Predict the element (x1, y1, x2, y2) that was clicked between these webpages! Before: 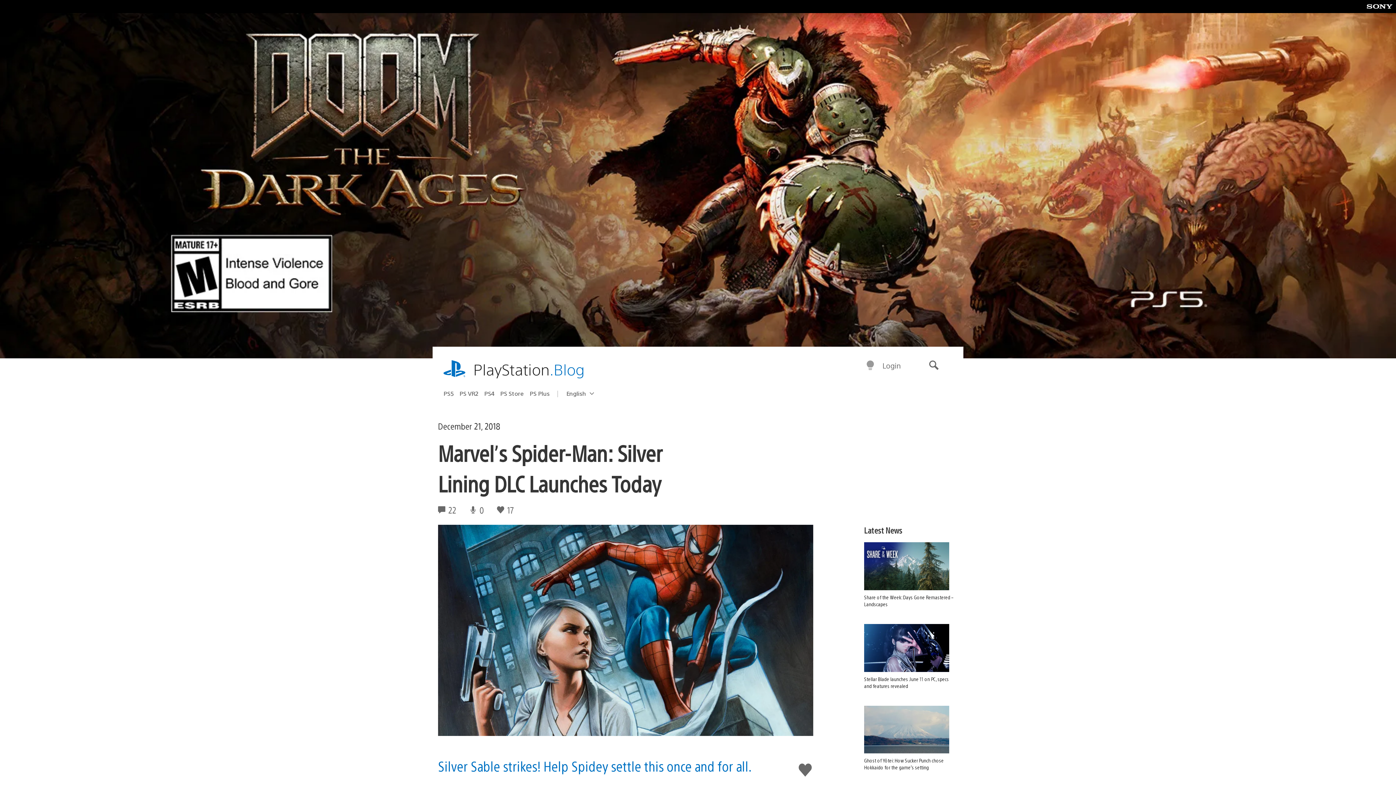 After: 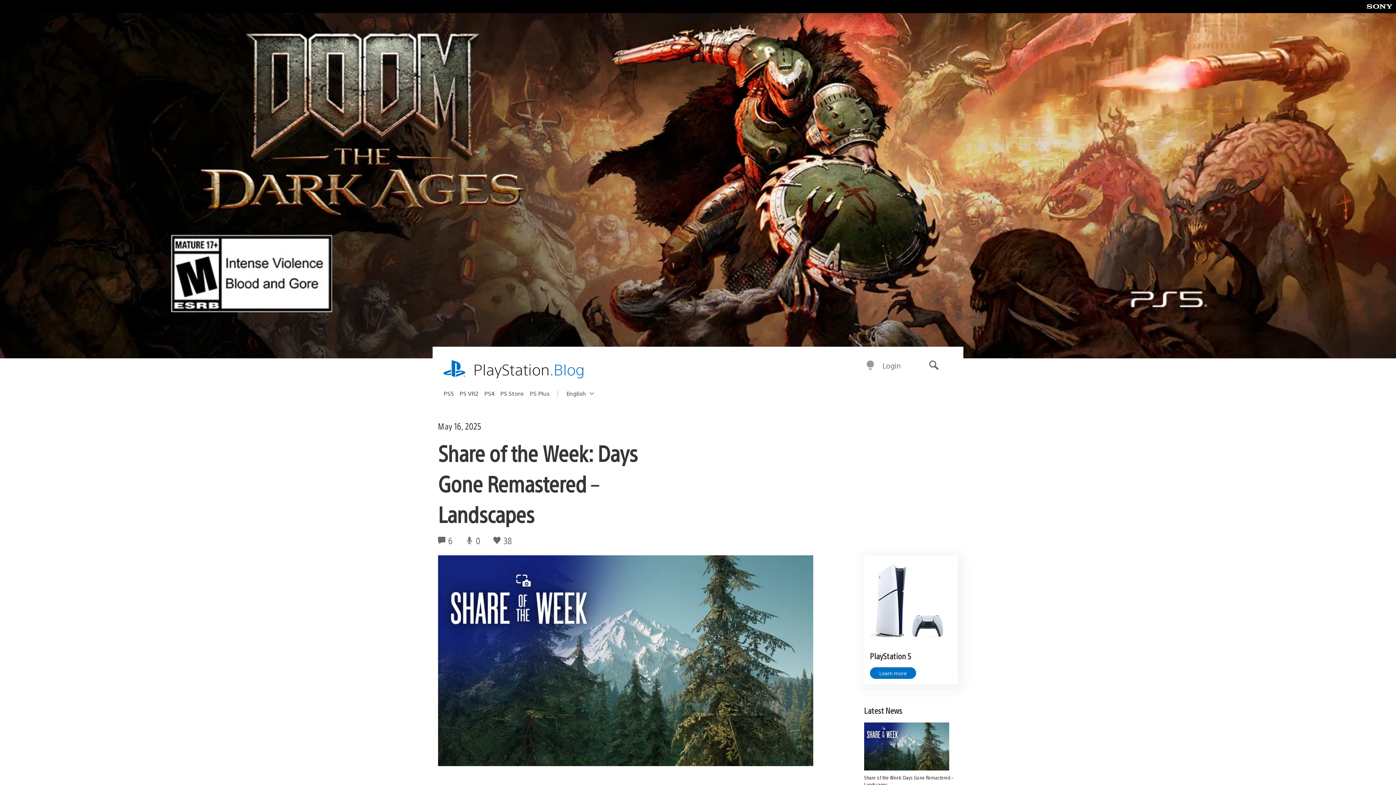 Action: label: Share of the Week: Days Gone Remastered – Landscapes bbox: (864, 542, 958, 607)